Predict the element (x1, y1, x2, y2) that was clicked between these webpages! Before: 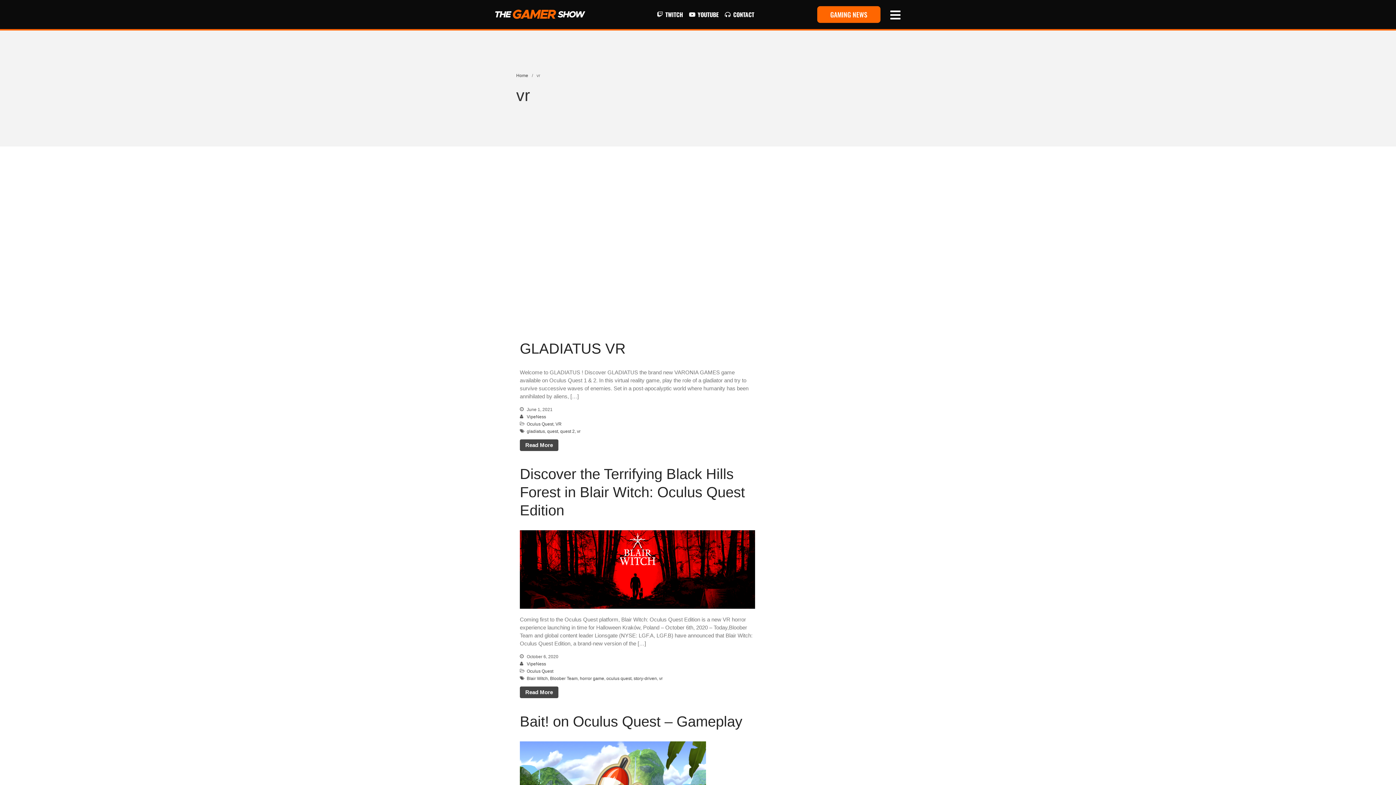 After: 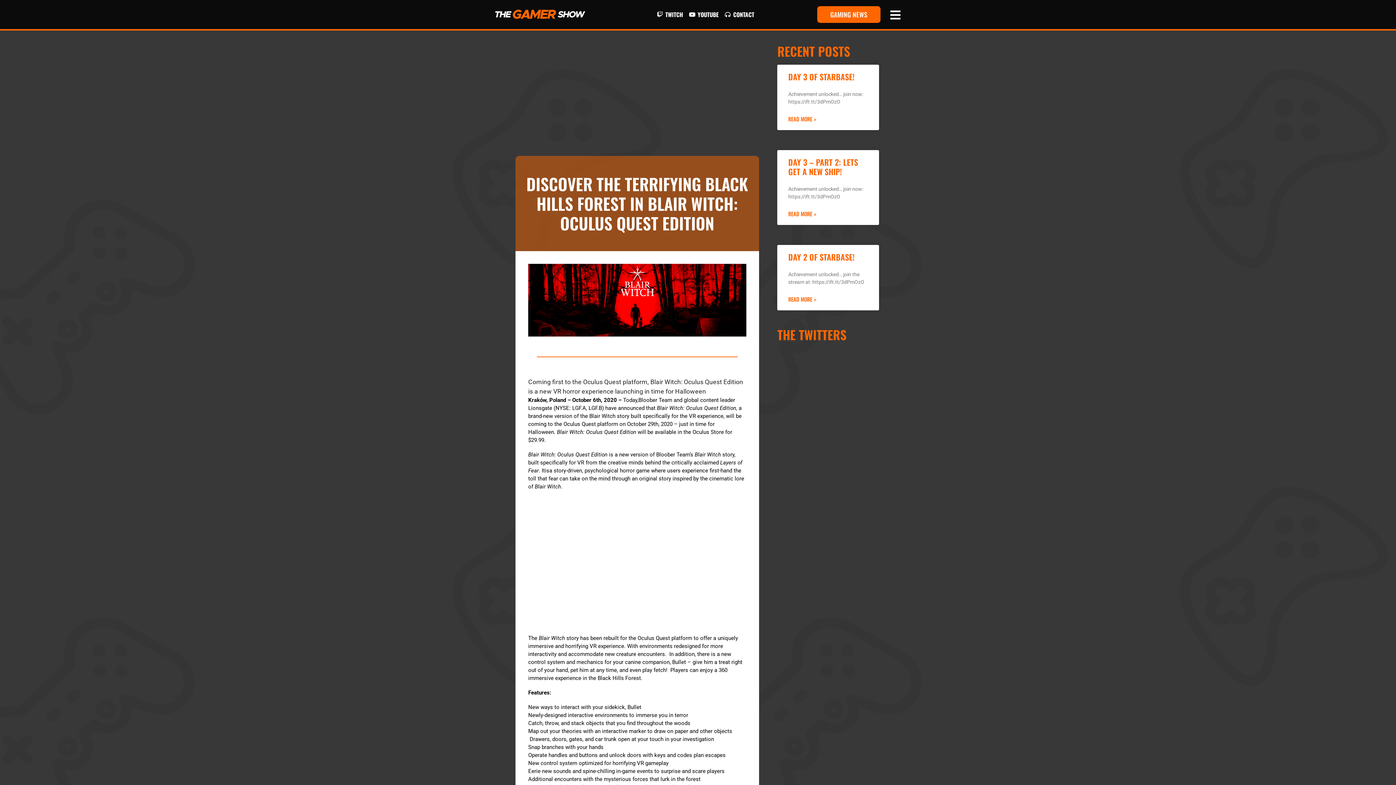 Action: label: Read More bbox: (520, 686, 558, 698)